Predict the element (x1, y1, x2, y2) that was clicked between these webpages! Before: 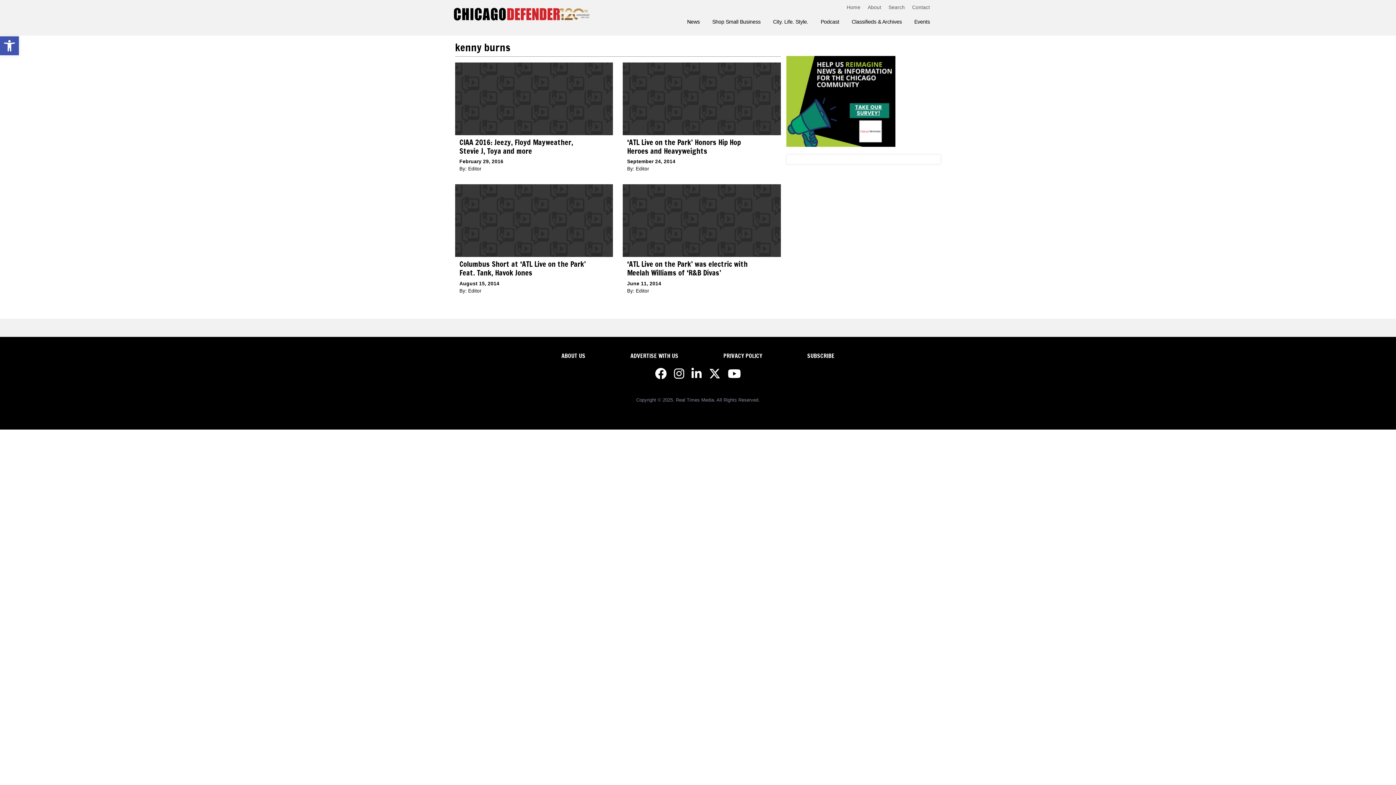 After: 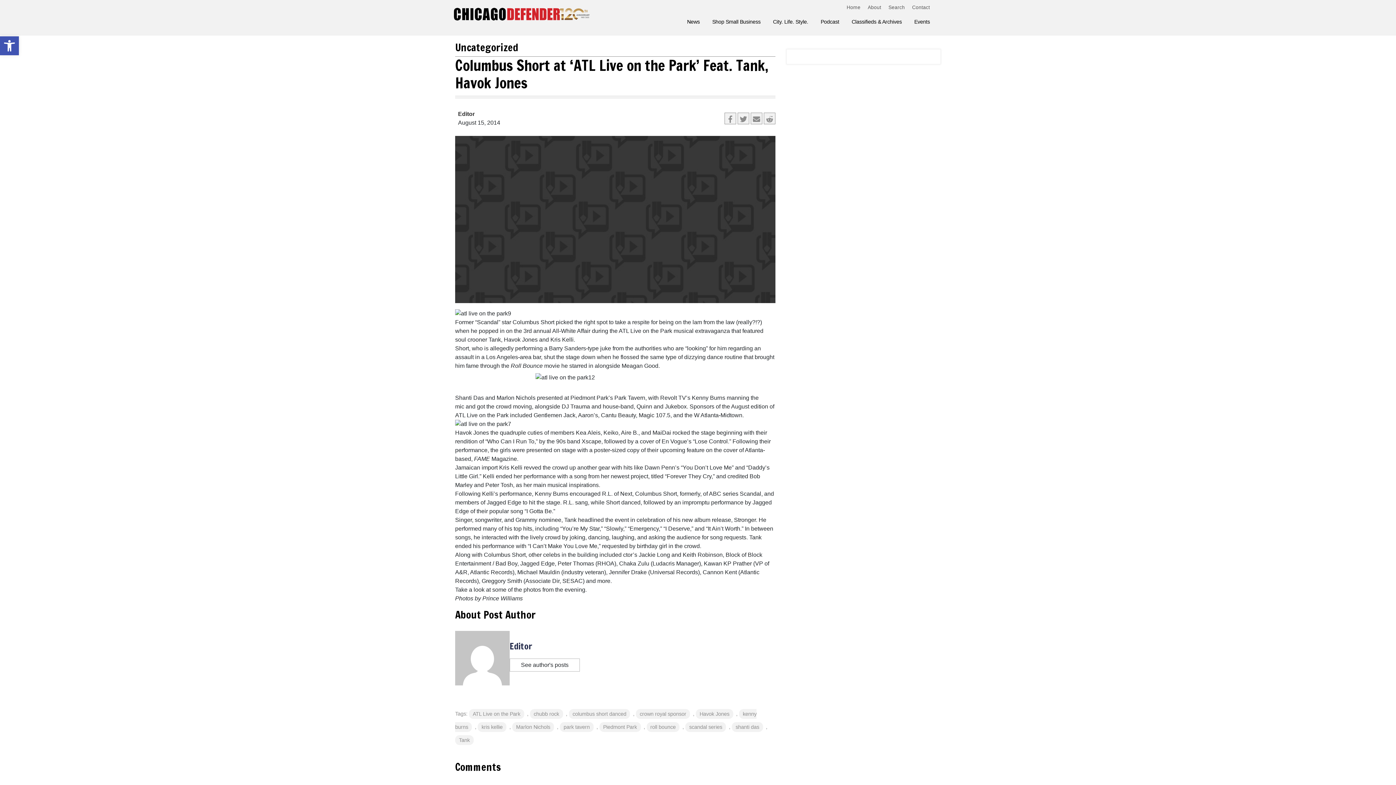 Action: bbox: (455, 184, 613, 294) label: Columbus Short at ‘ATL Live on the Park’ Feat. Tank, Havok Jones

August 15, 2014

By: Editor